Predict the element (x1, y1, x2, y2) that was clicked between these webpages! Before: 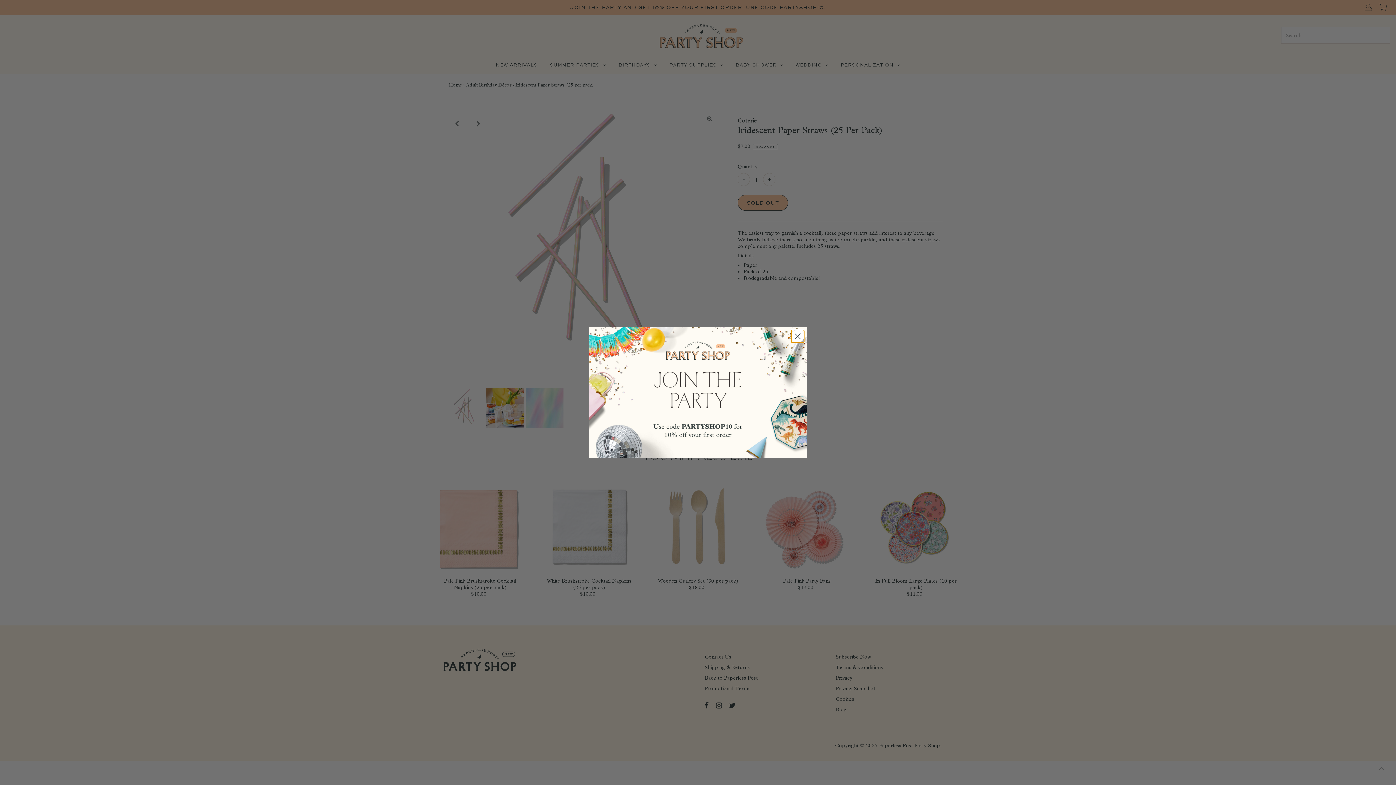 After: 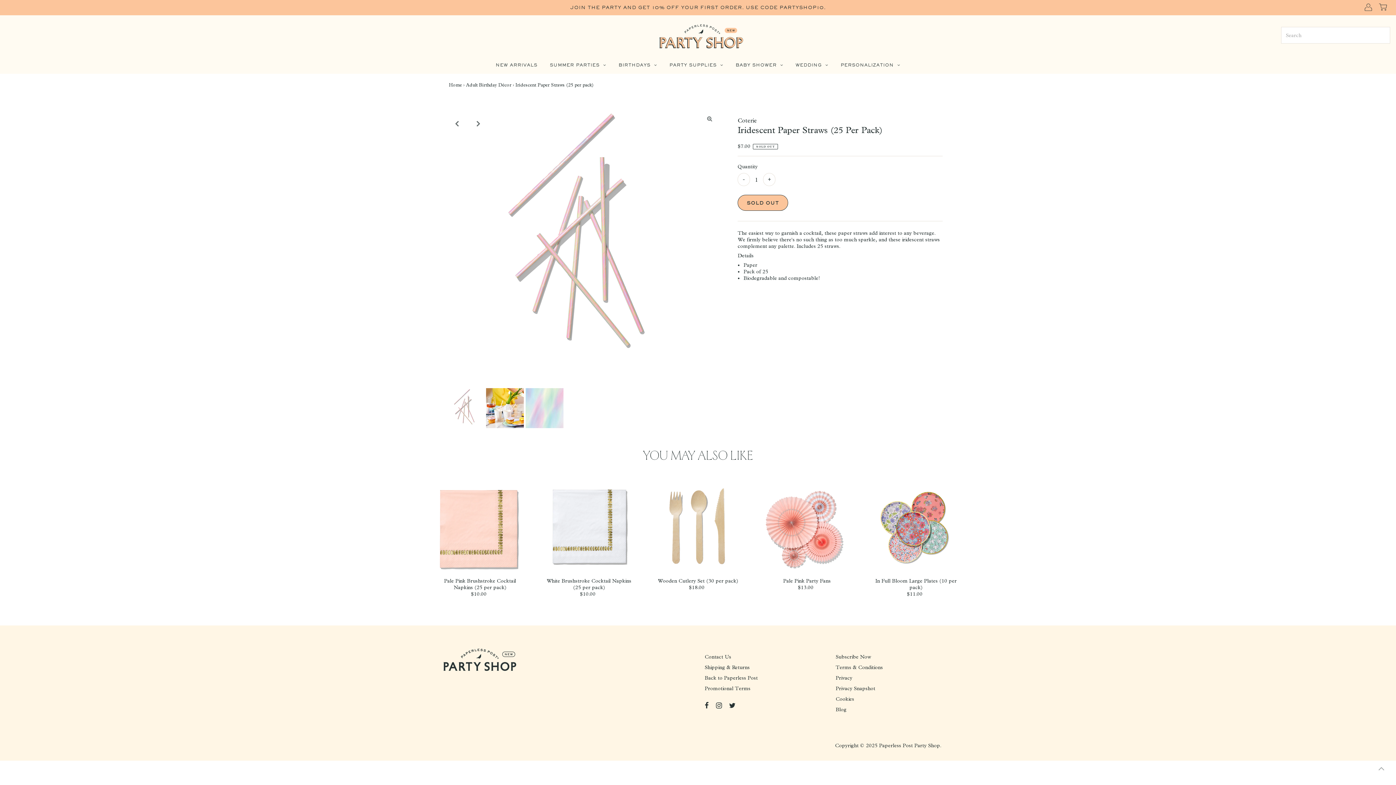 Action: label: Close dialog bbox: (791, 332, 804, 345)